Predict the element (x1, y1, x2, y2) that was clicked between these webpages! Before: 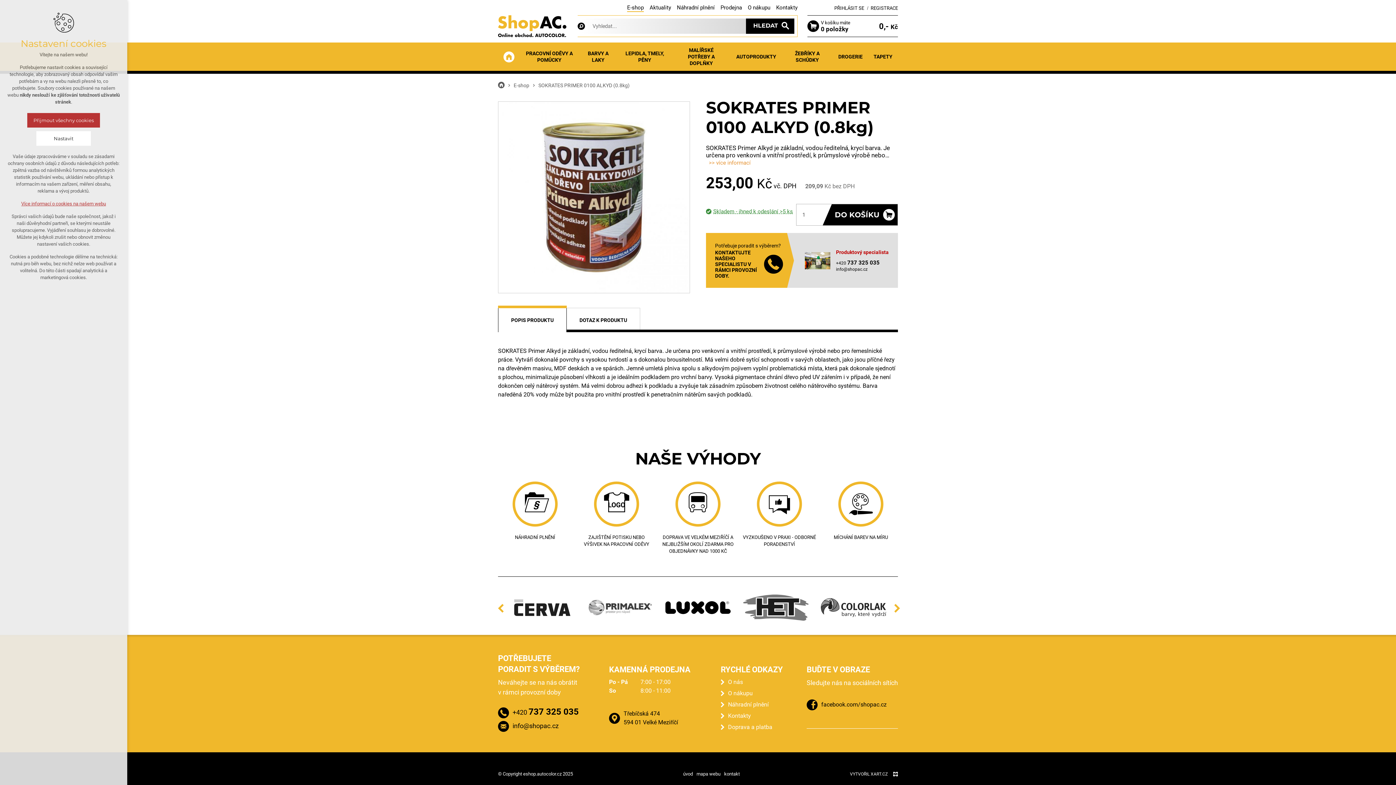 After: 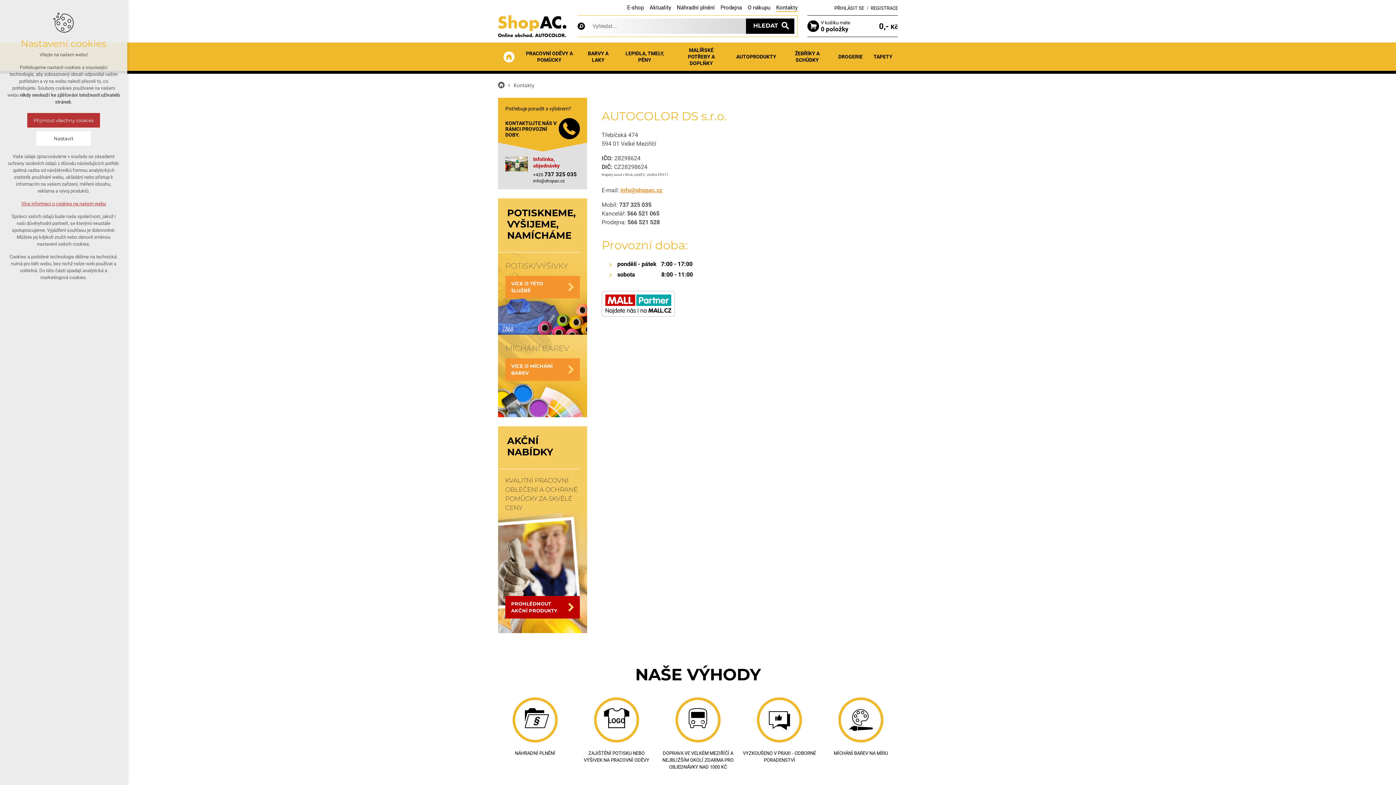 Action: bbox: (776, 4, 797, 10) label: Kontakty